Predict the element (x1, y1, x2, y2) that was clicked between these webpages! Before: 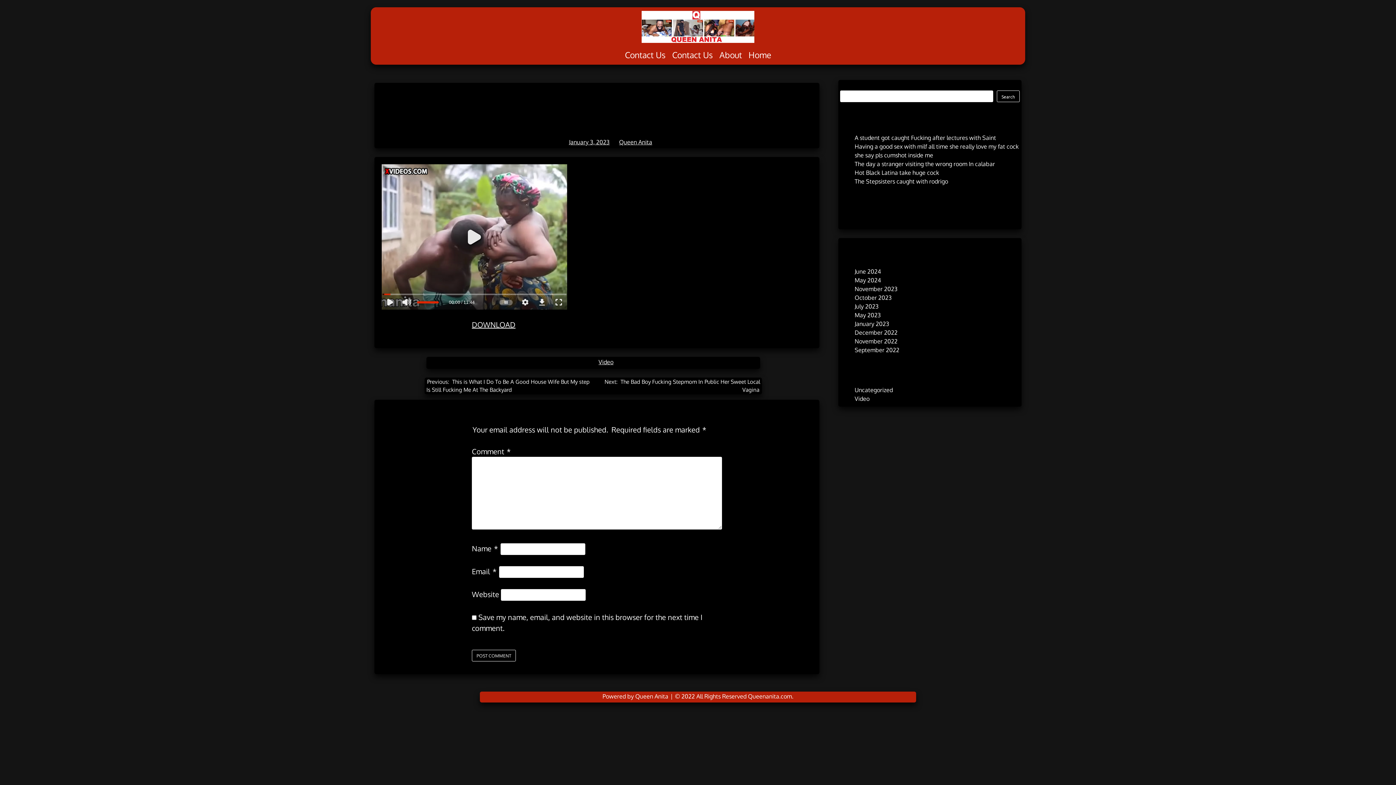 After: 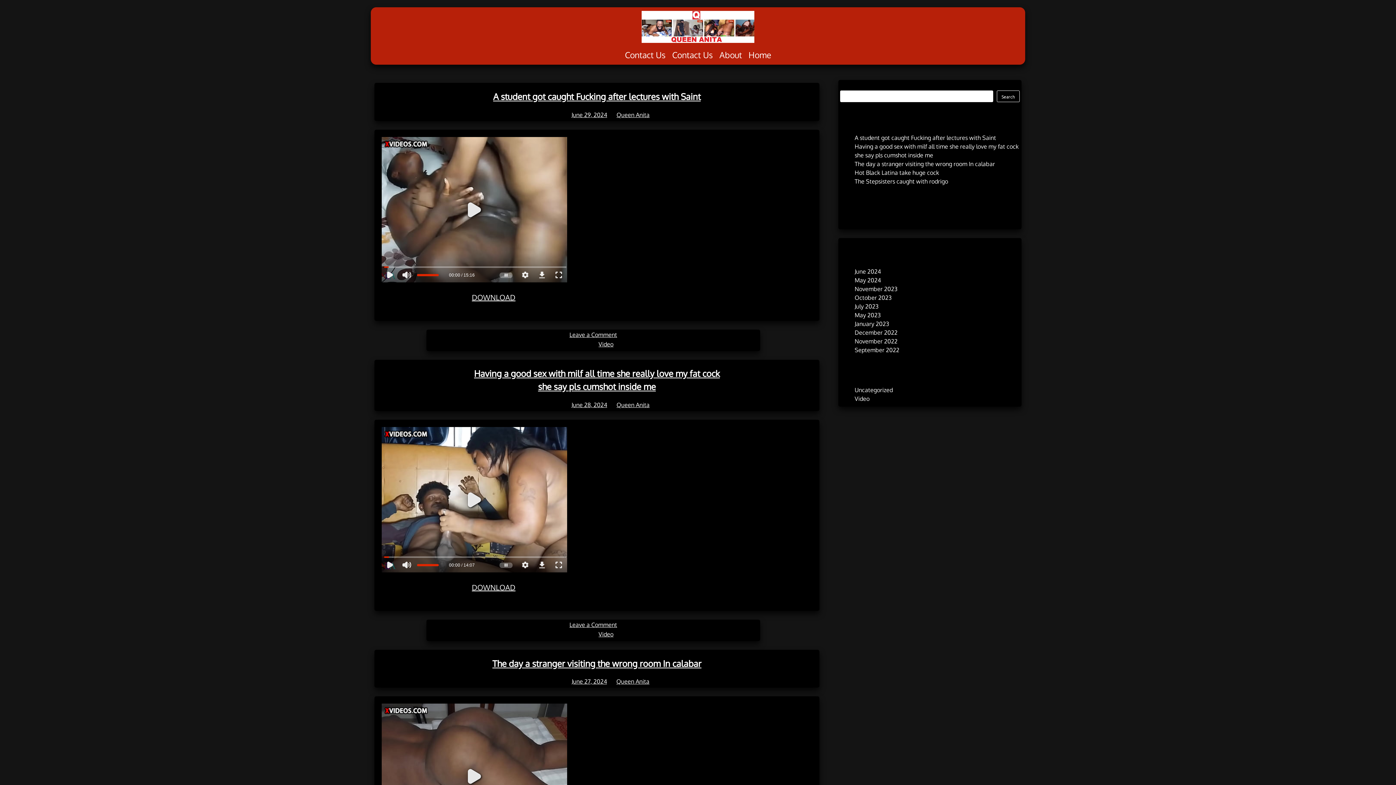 Action: label: Queenanita.com bbox: (748, 693, 792, 700)